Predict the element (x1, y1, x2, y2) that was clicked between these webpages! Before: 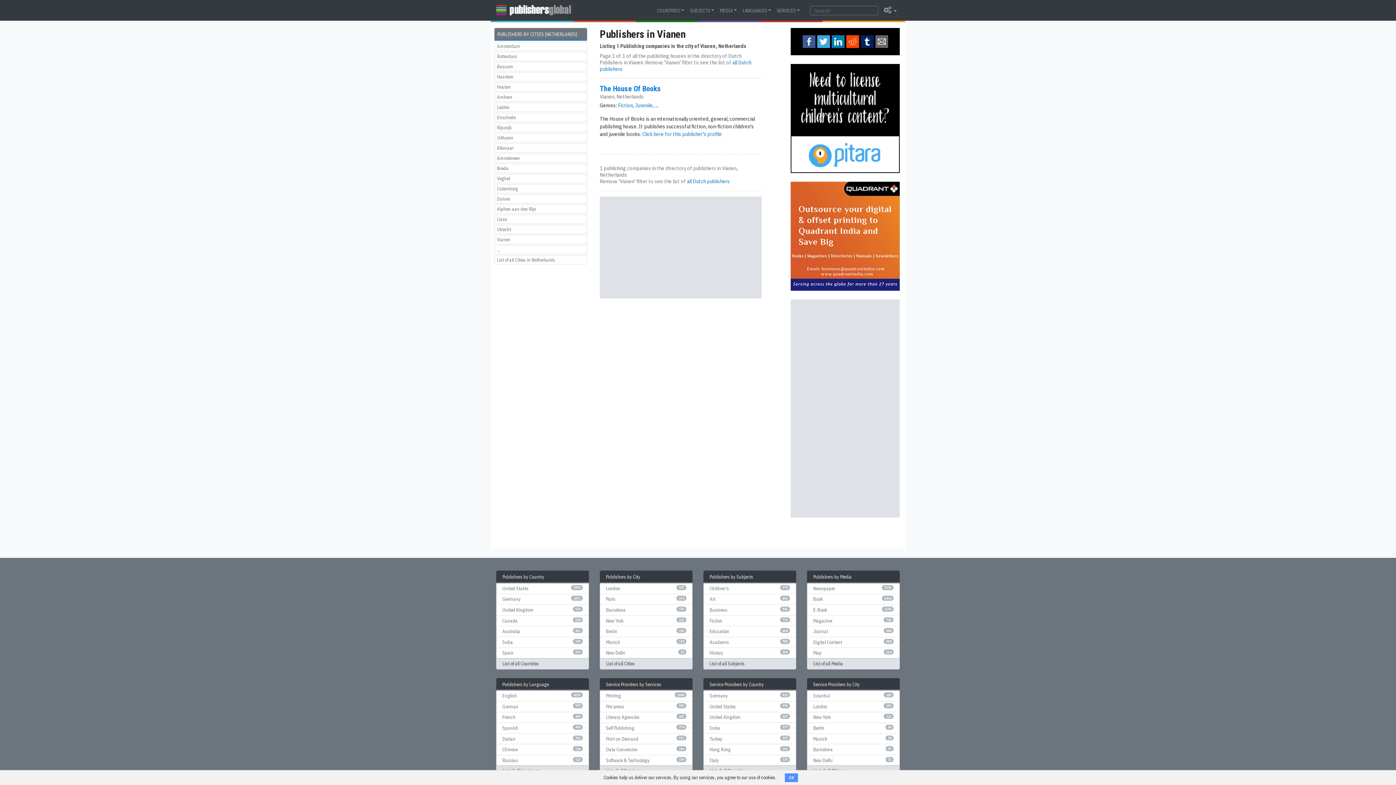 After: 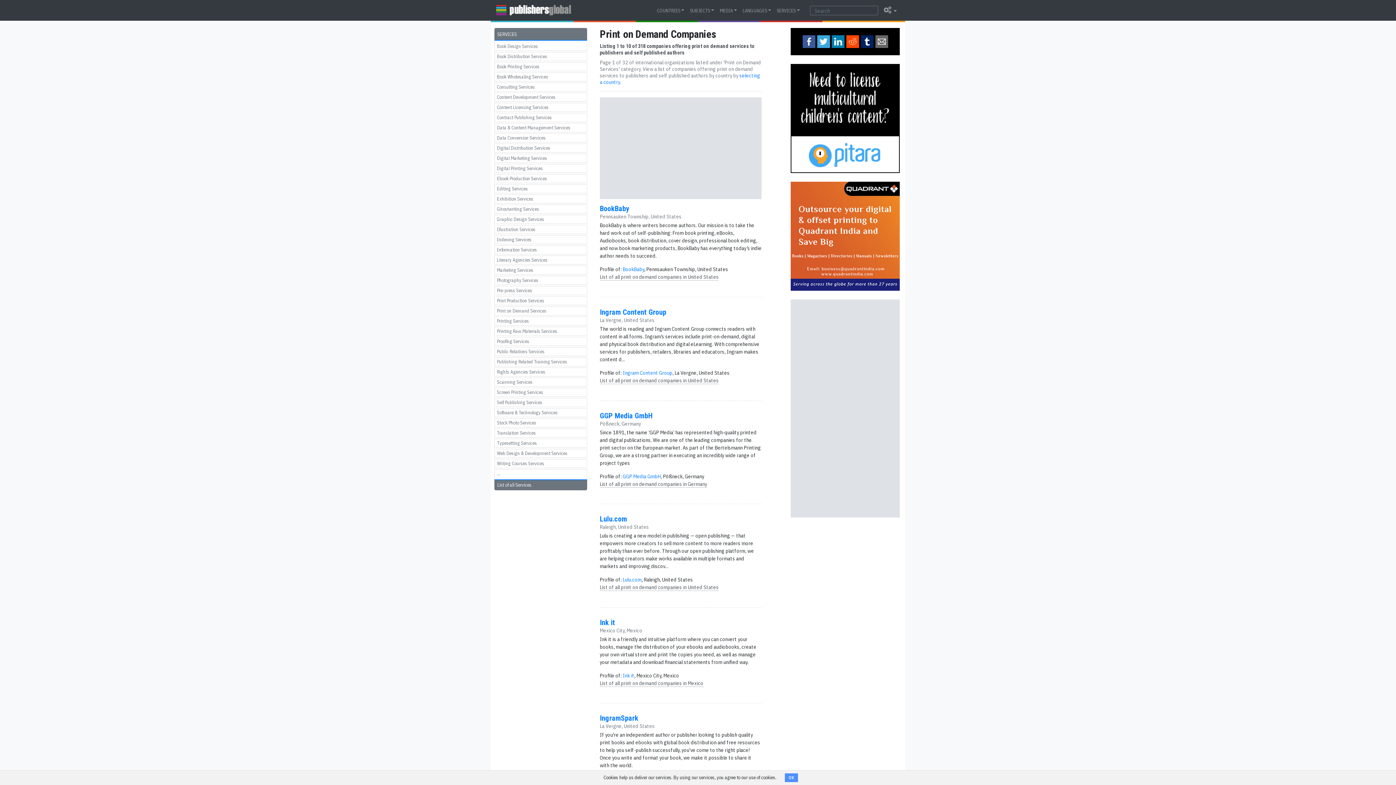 Action: label: Print on Demand
321 bbox: (600, 733, 692, 744)